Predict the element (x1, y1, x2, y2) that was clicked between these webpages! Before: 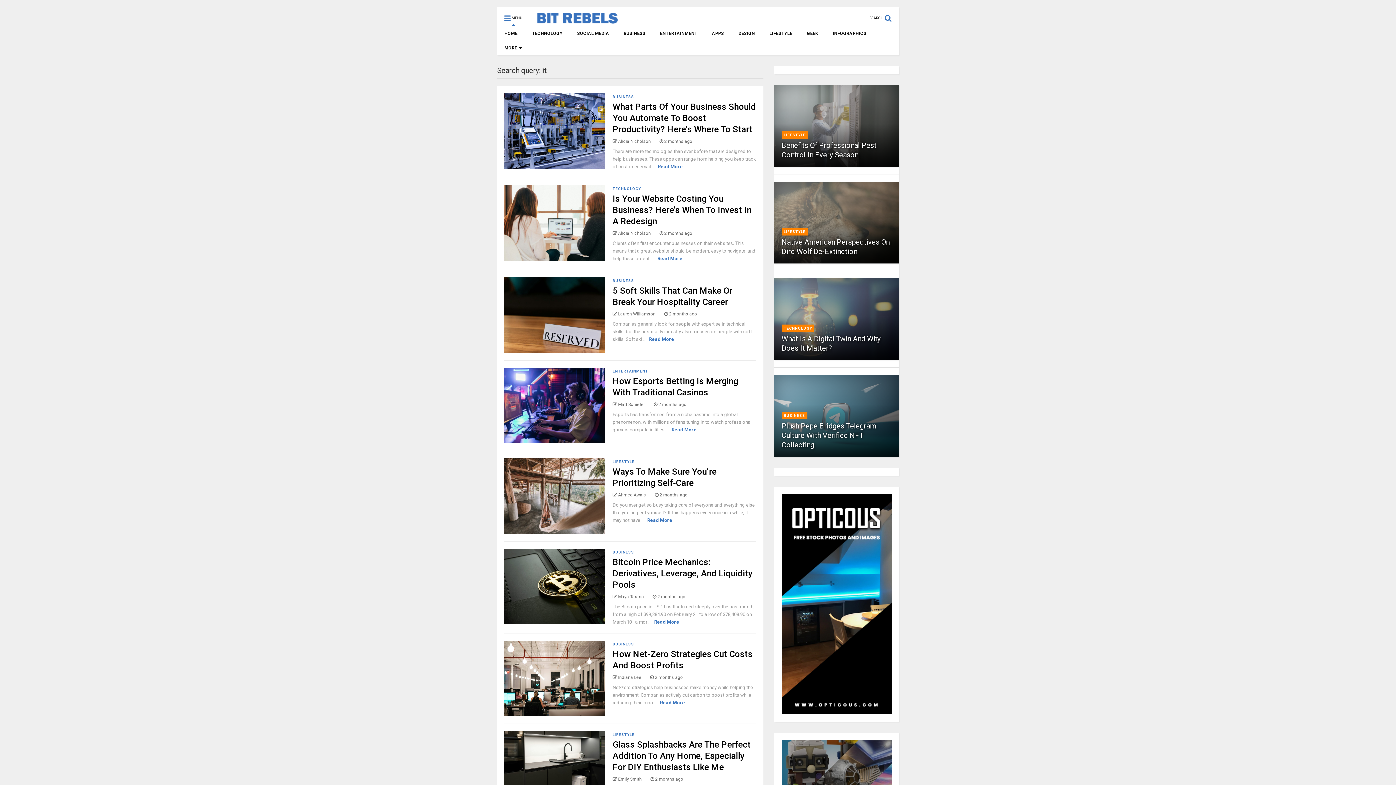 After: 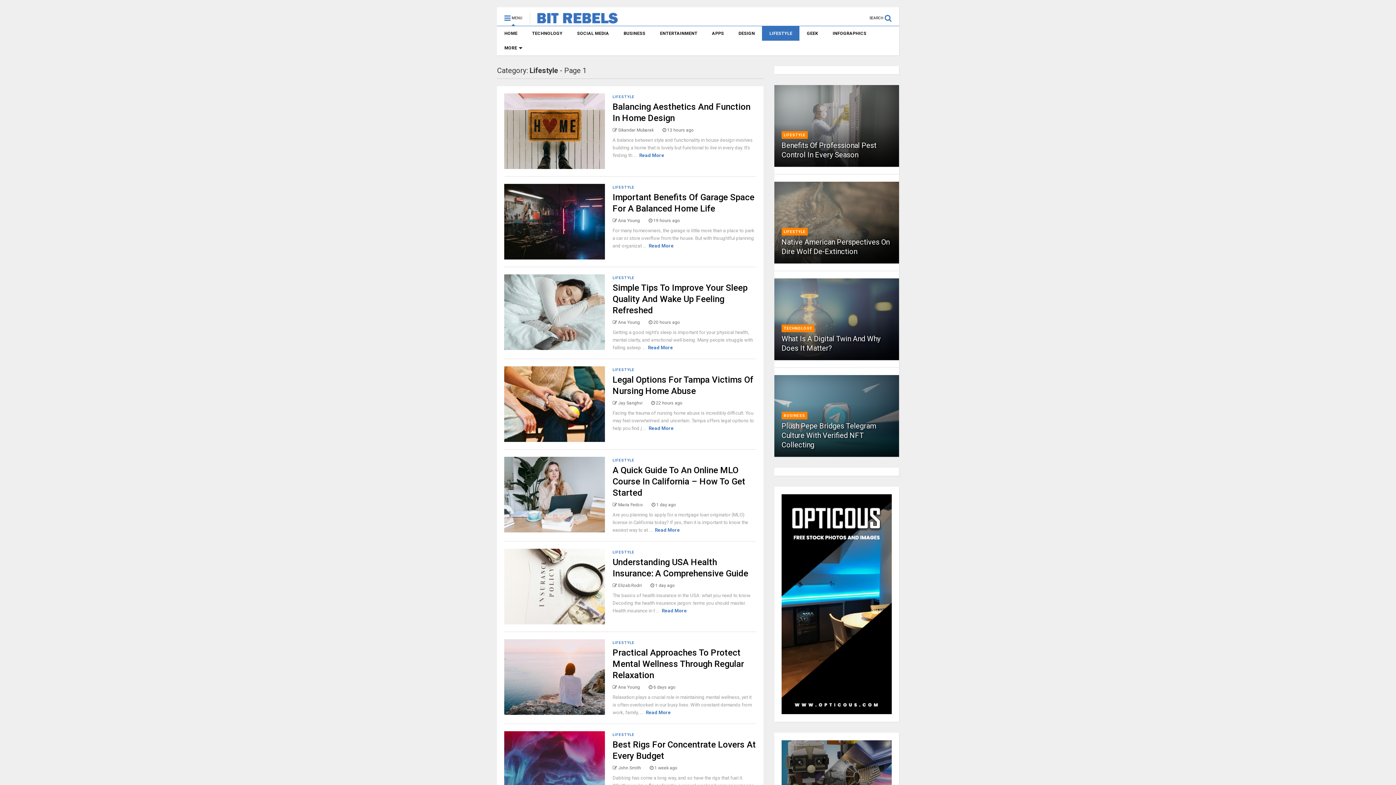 Action: label: LIFESTYLE bbox: (762, 26, 799, 40)